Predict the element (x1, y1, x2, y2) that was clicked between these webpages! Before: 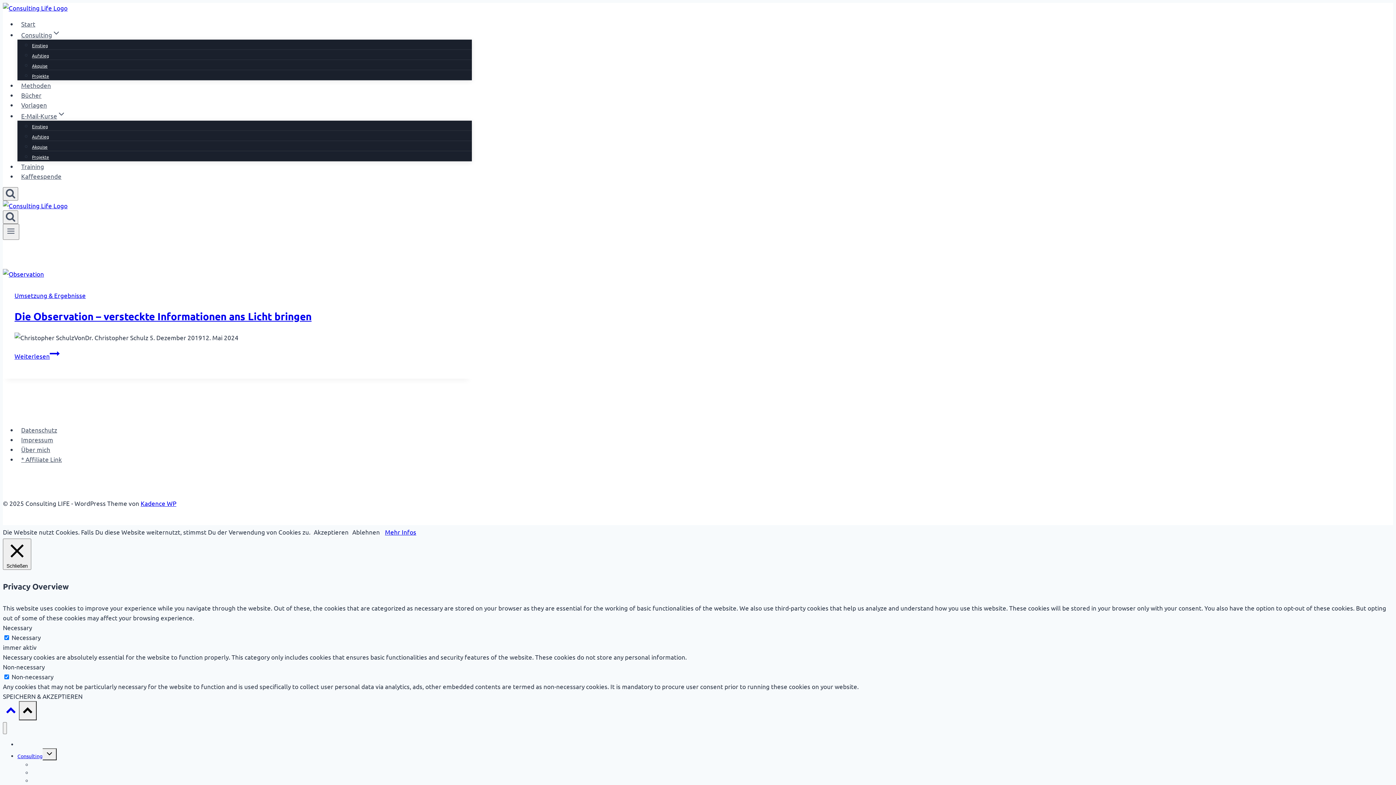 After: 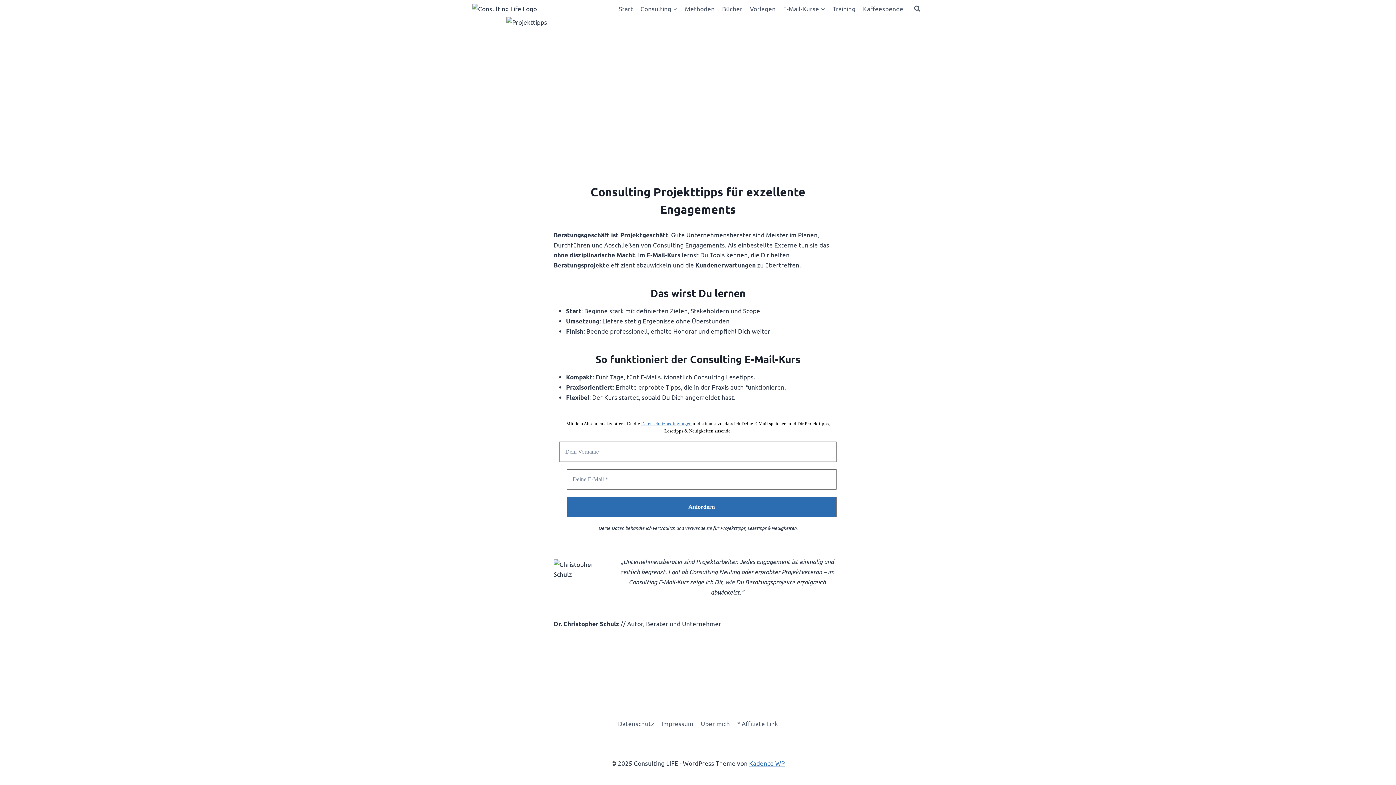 Action: label: Projekte bbox: (32, 149, 49, 164)